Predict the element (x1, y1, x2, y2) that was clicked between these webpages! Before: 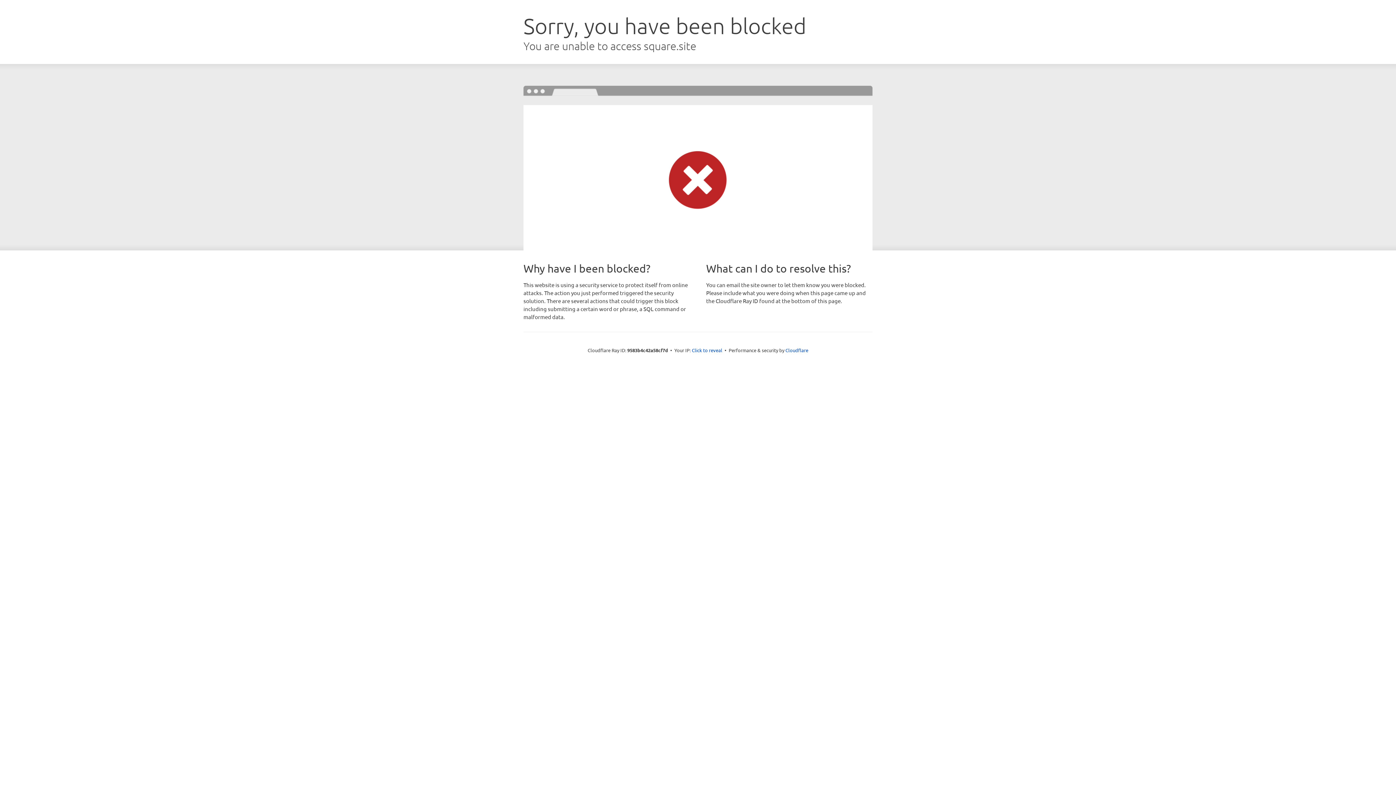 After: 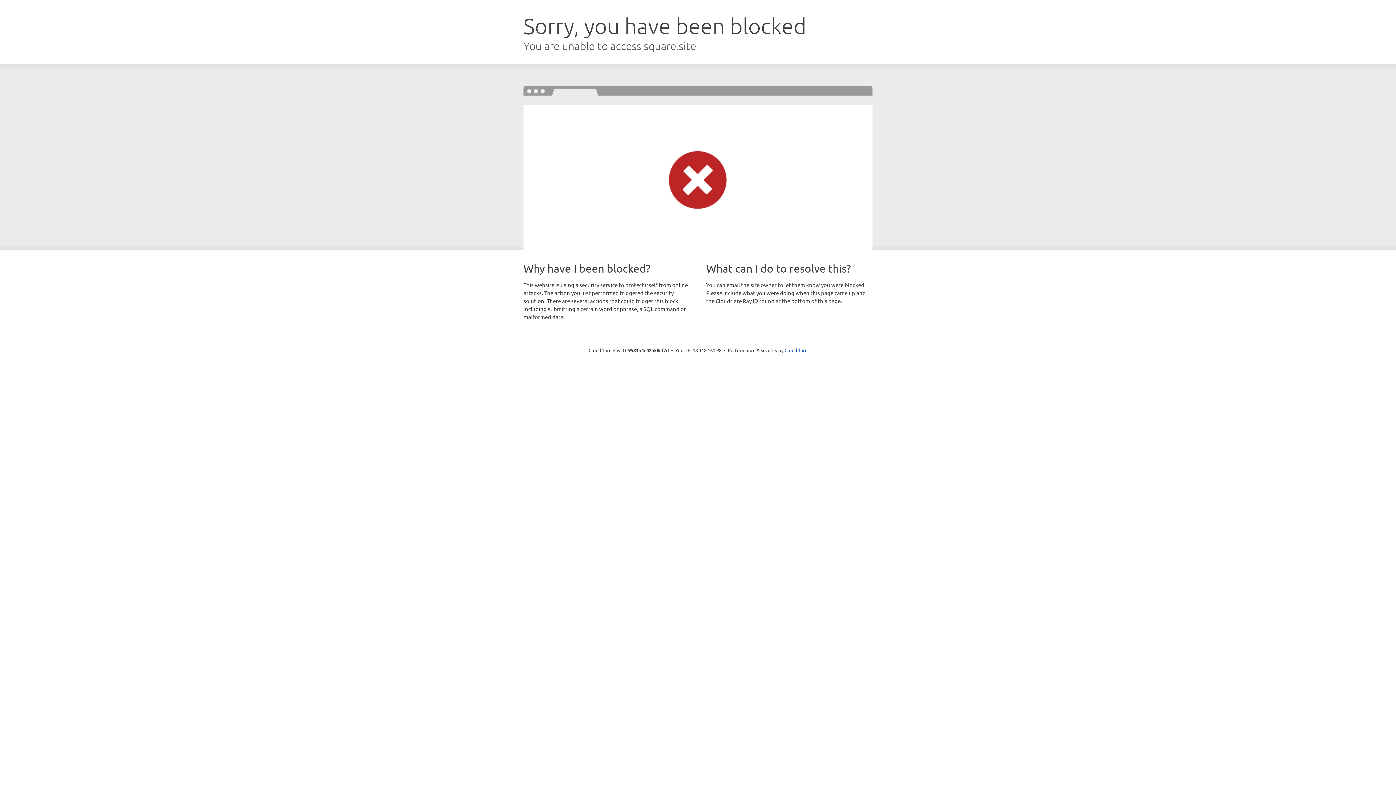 Action: bbox: (692, 346, 722, 353) label: Click to reveal